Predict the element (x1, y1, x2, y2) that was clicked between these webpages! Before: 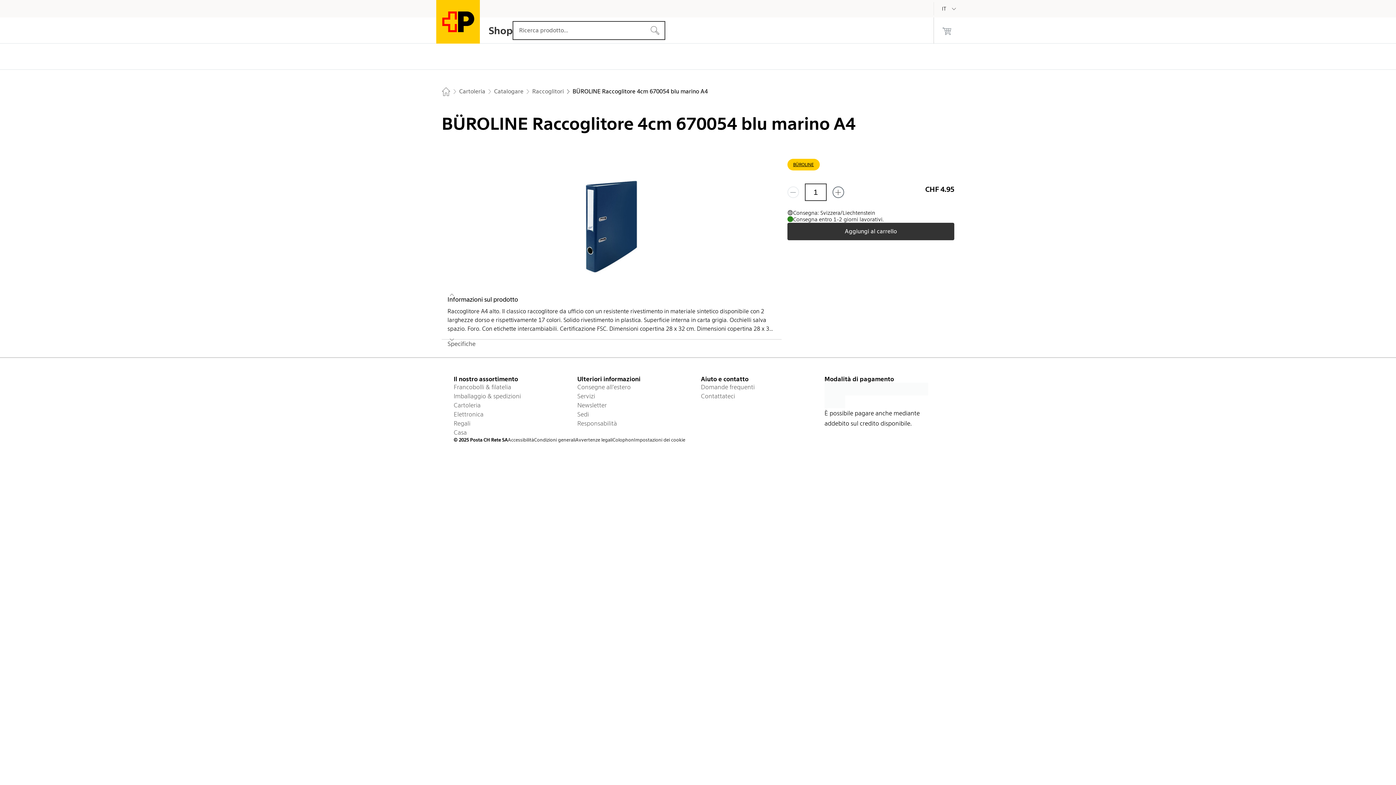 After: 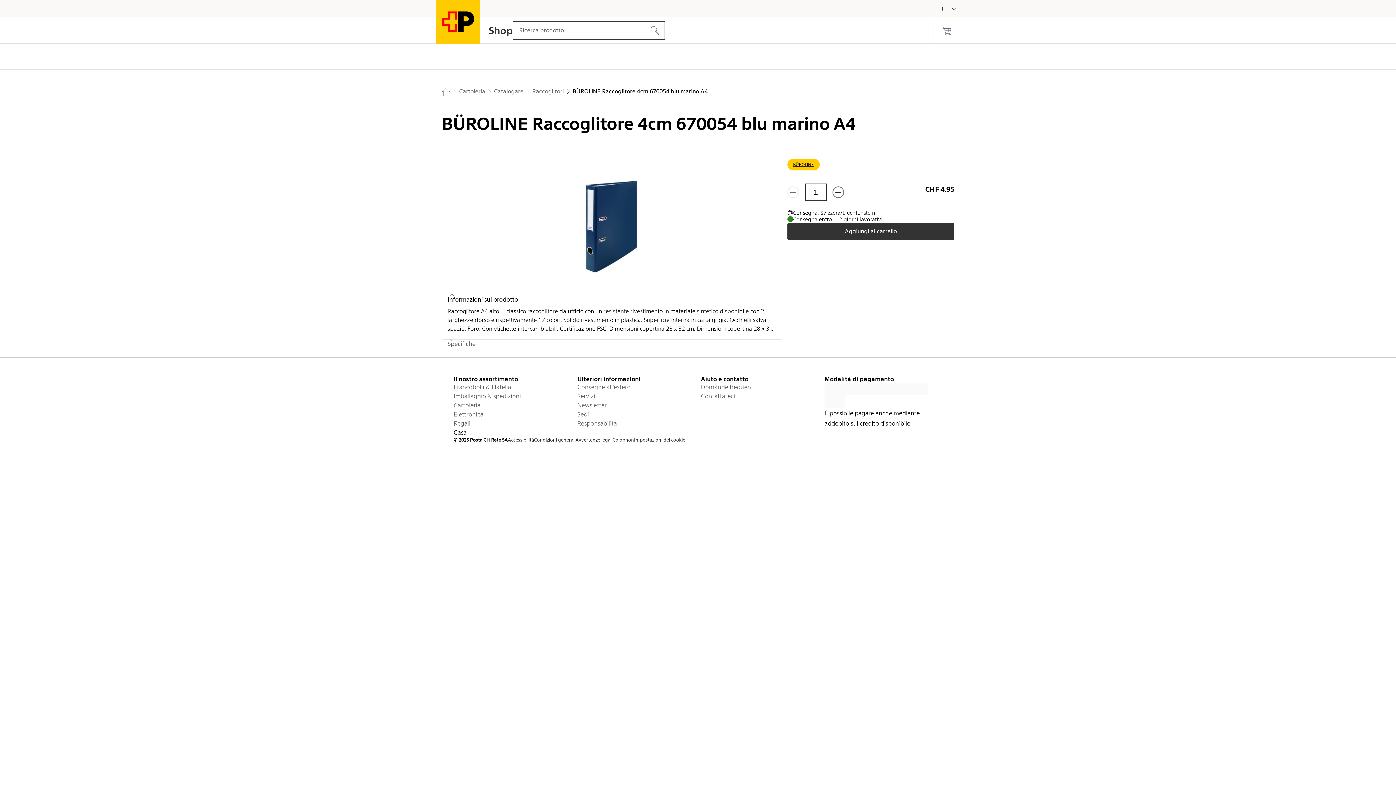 Action: bbox: (453, 428, 571, 437) label: Casa